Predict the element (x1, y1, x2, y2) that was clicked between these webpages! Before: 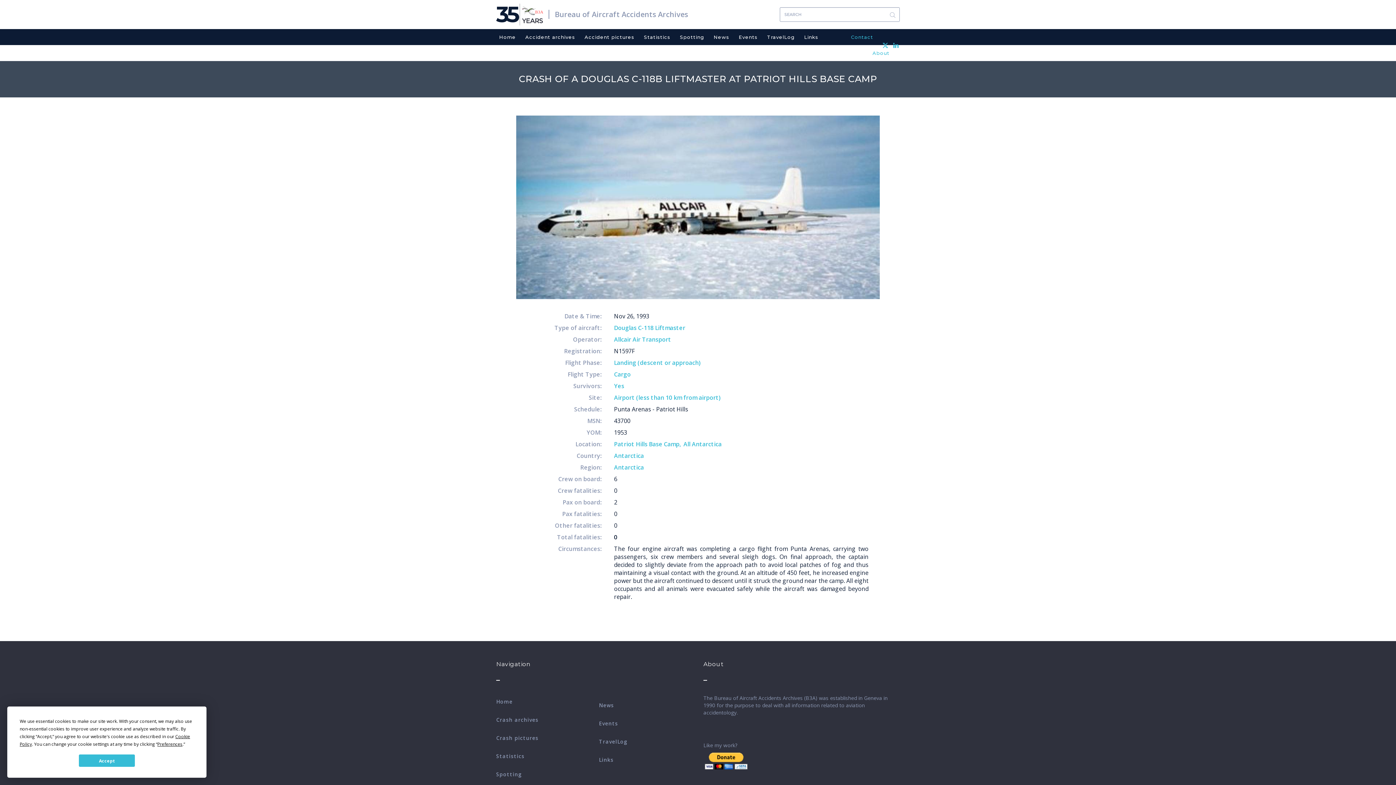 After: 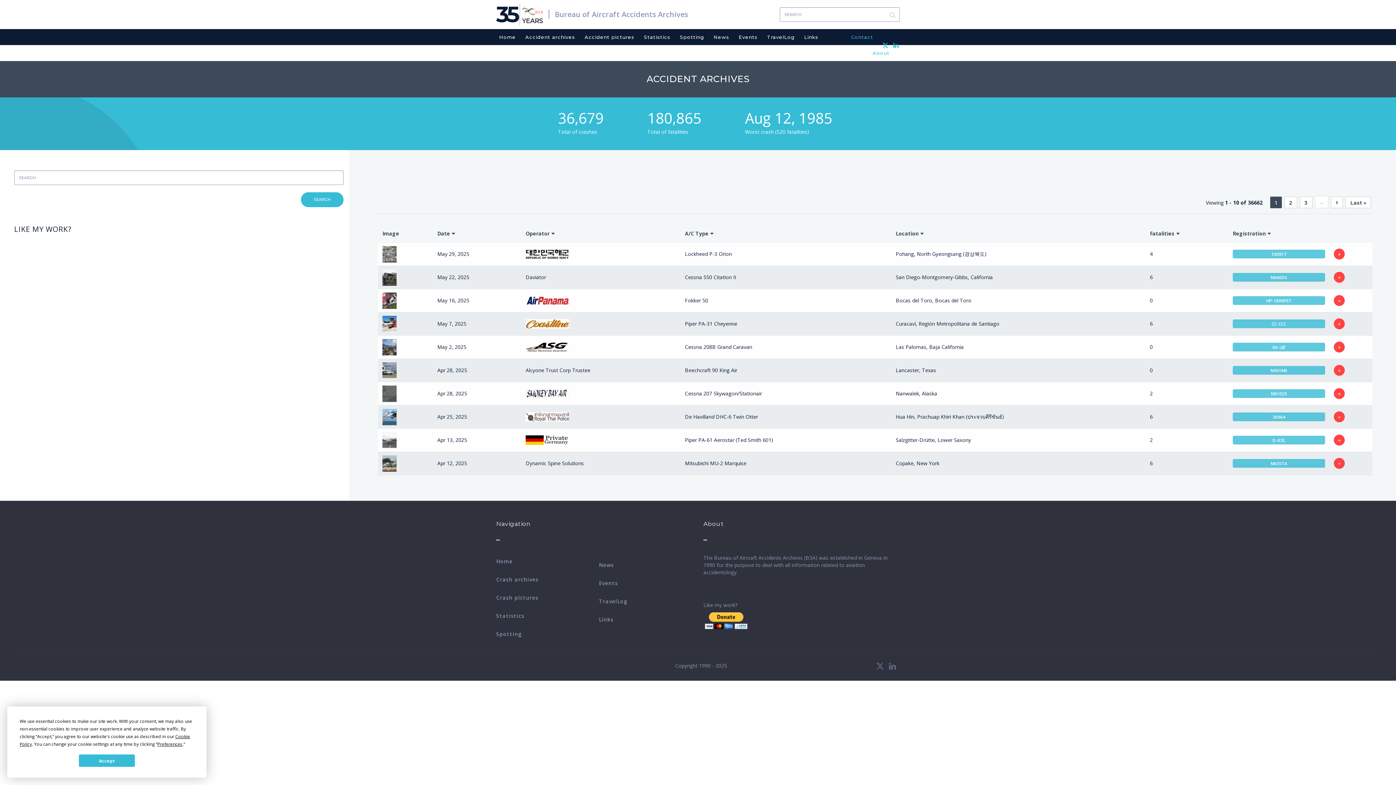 Action: bbox: (888, 10, 897, 18) label: SEARCH